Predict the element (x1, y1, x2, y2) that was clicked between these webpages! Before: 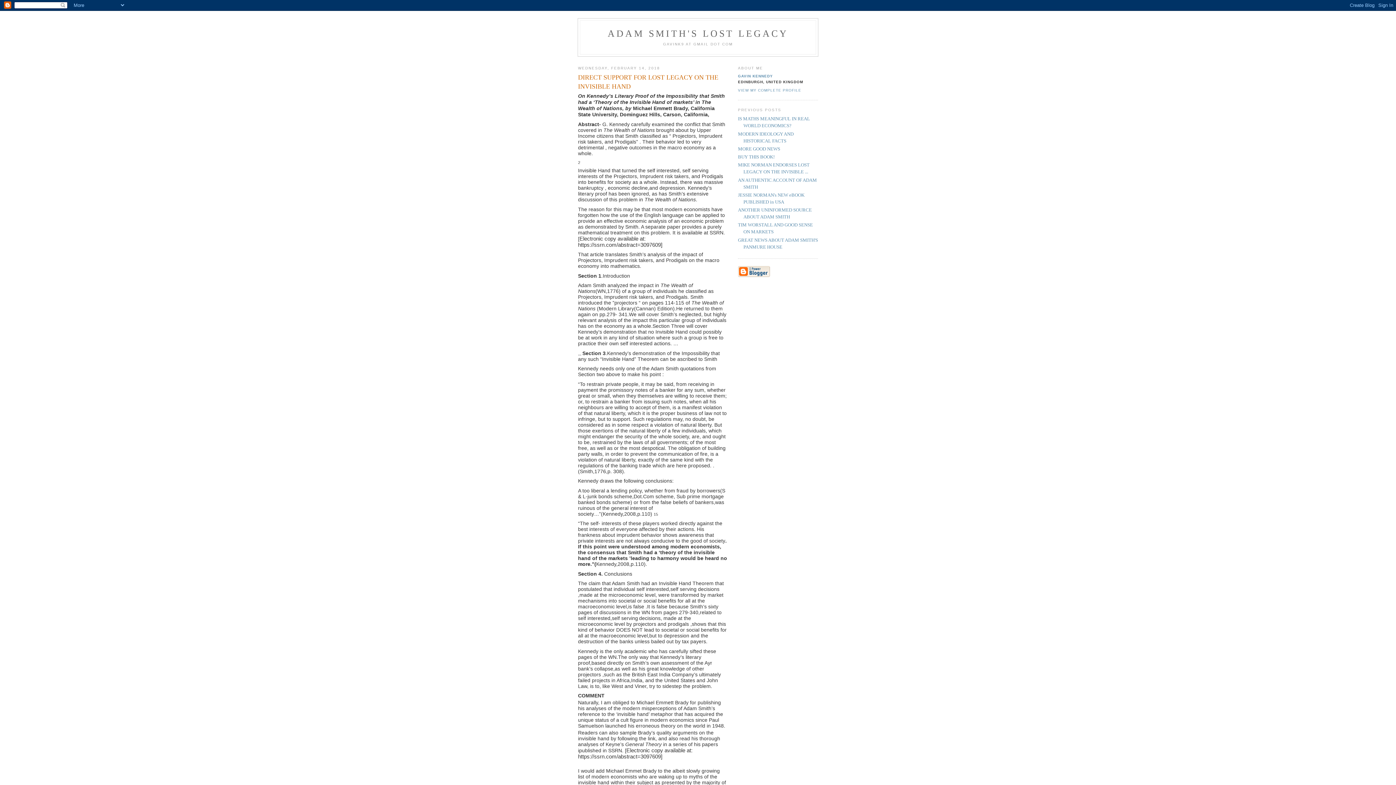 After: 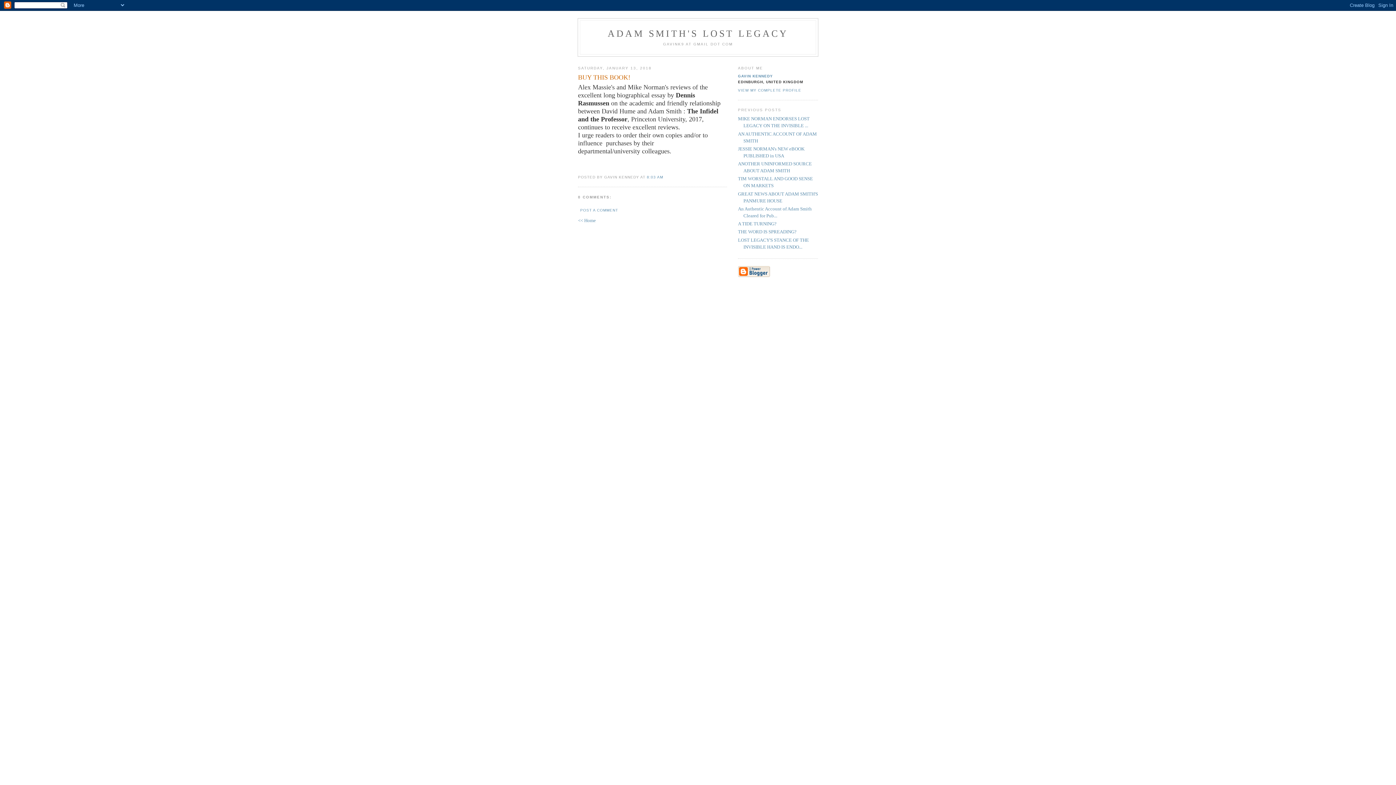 Action: bbox: (738, 154, 774, 159) label: BUY THIS BOOK!